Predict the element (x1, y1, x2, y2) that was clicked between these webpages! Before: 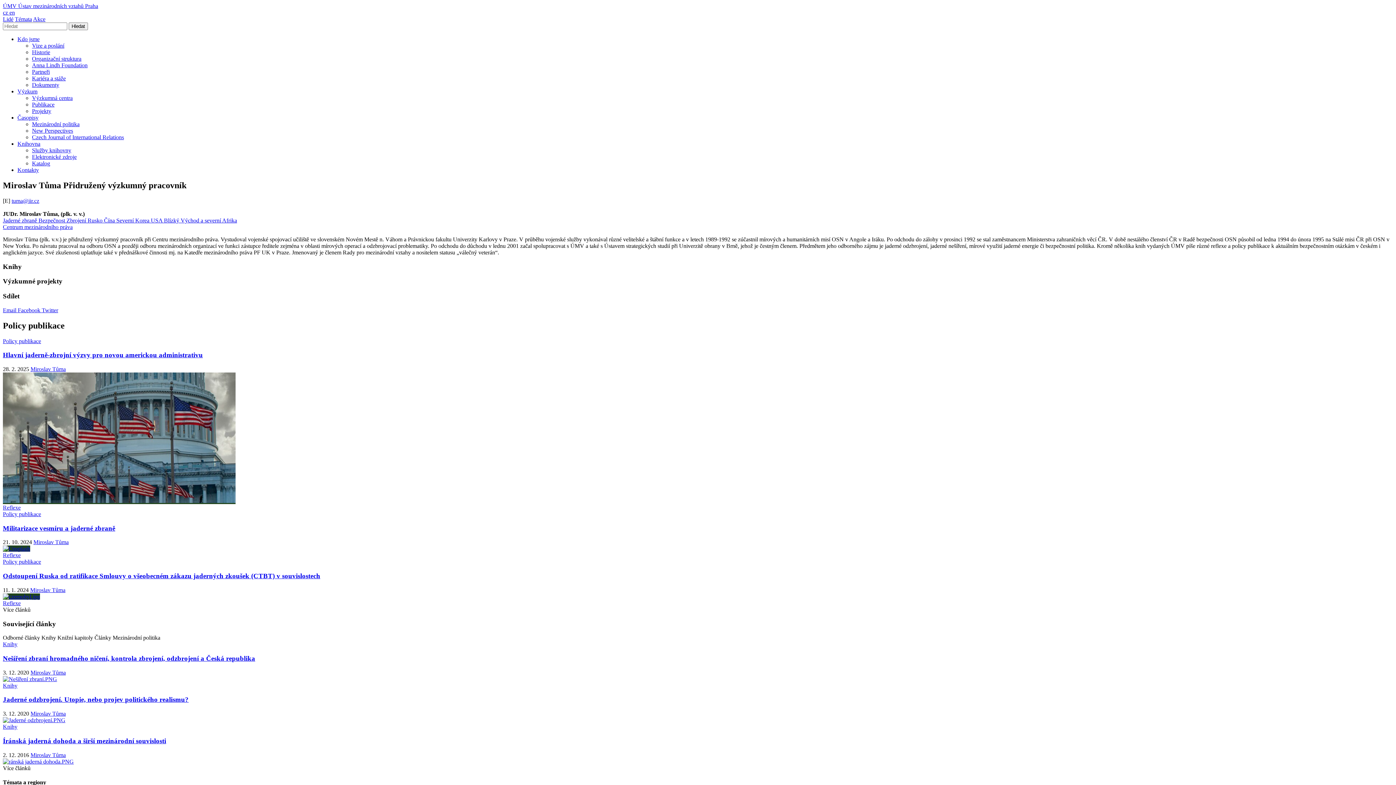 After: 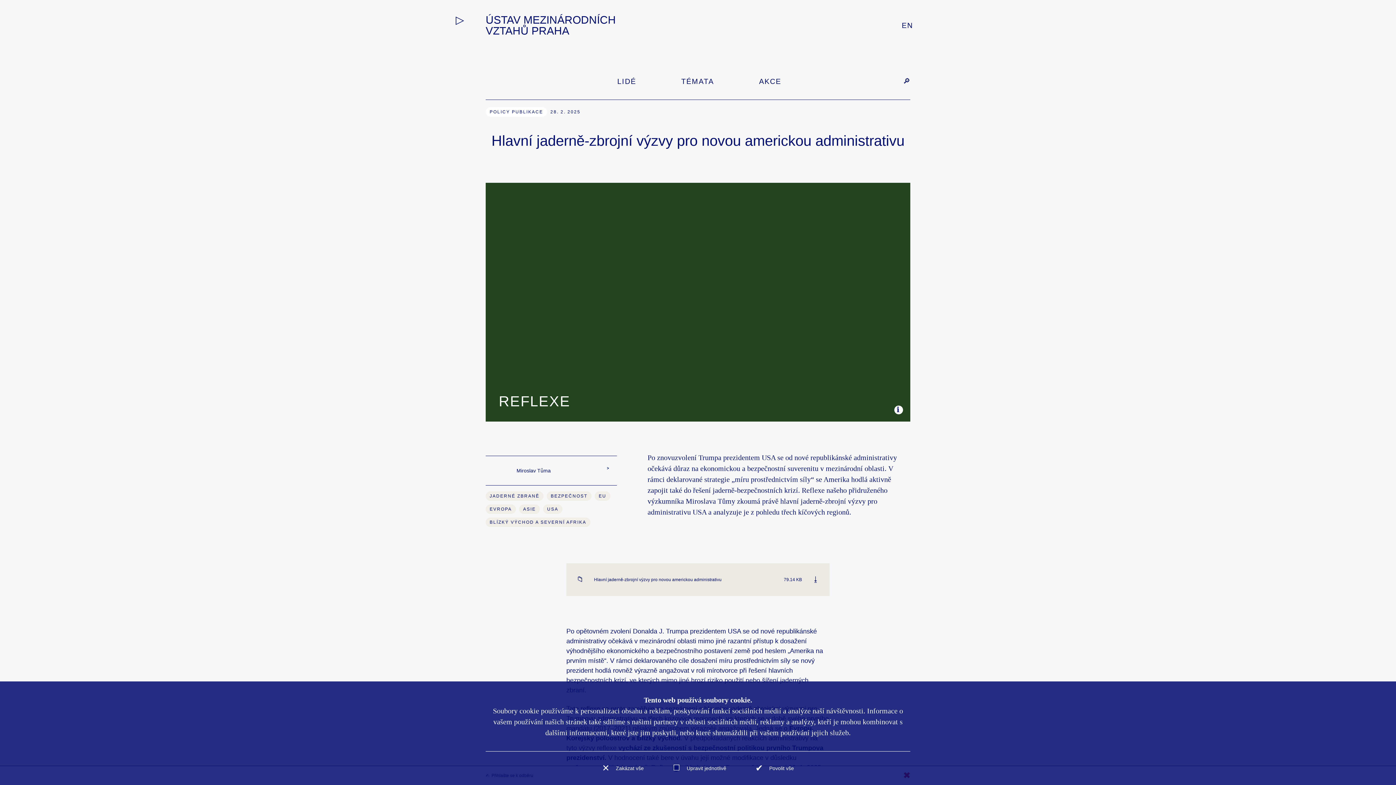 Action: label: Hlavní jaderně-zbrojní výzvy pro novou americkou administrativu bbox: (2, 351, 202, 358)